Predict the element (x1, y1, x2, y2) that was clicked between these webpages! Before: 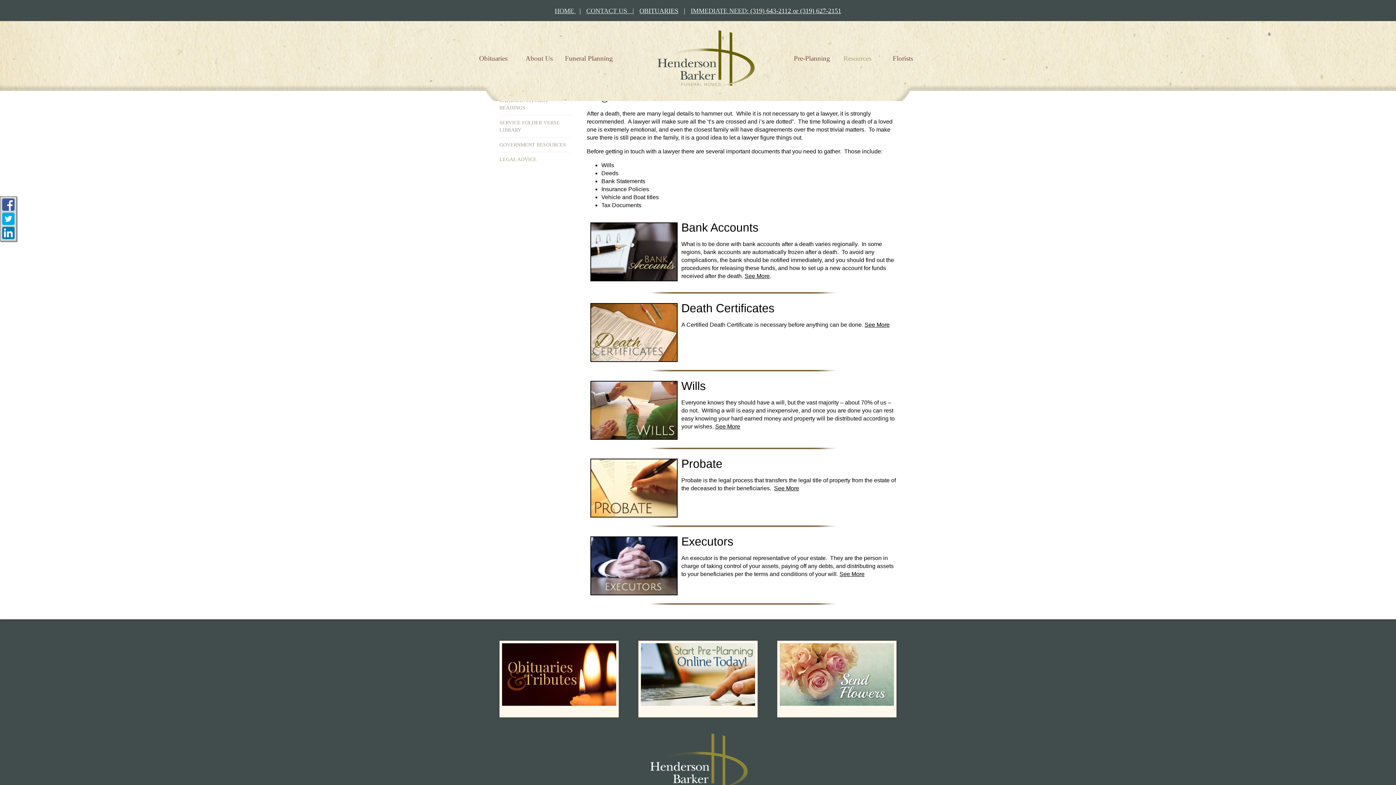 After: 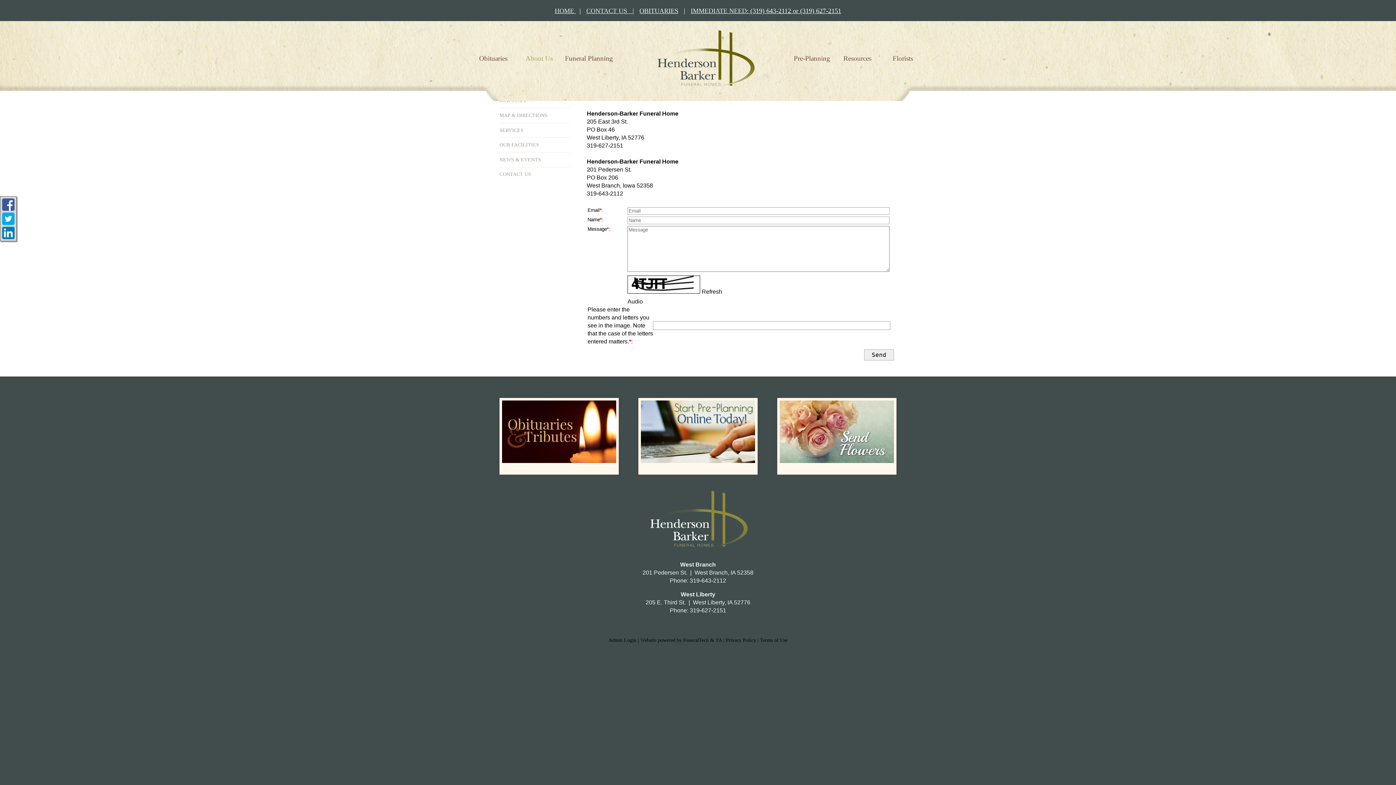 Action: bbox: (627, 7, 632, 14) label:    